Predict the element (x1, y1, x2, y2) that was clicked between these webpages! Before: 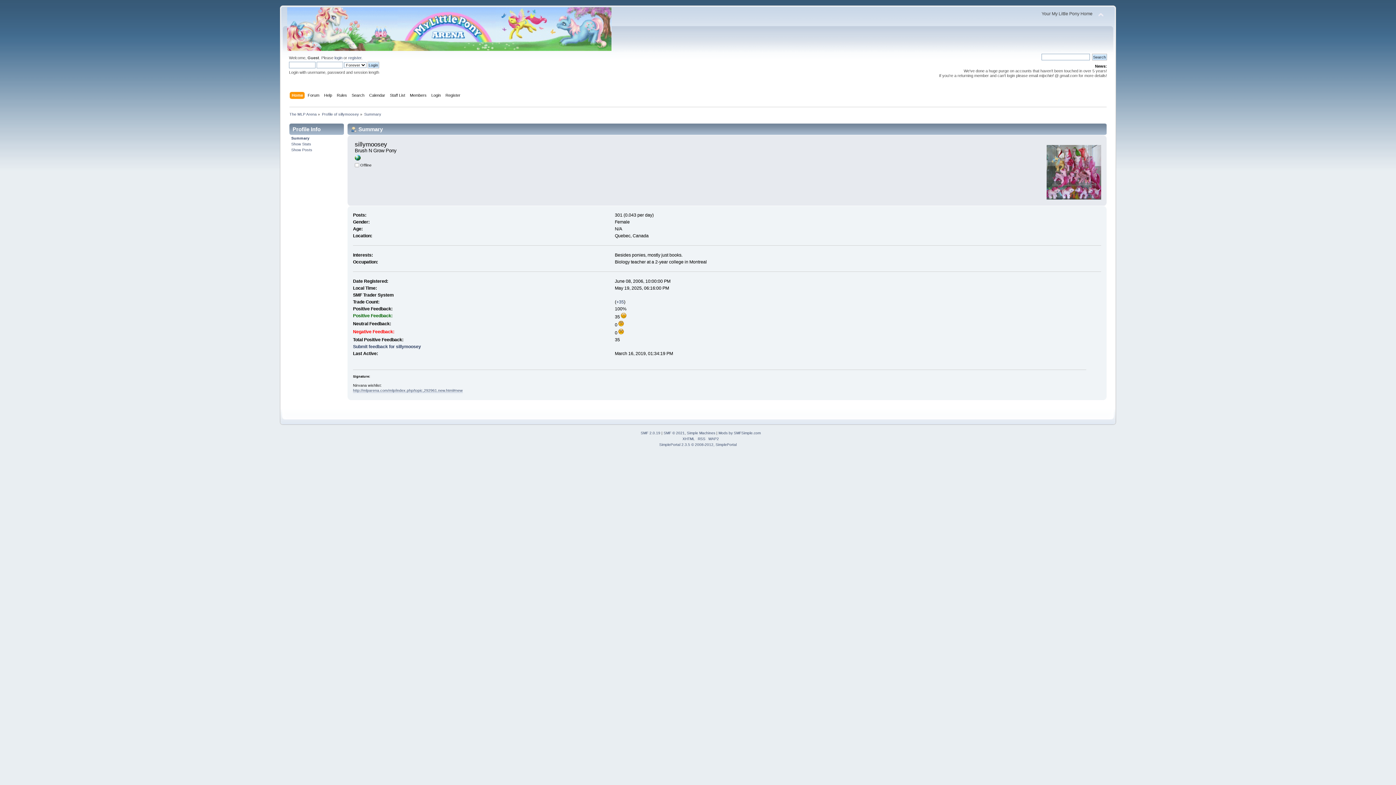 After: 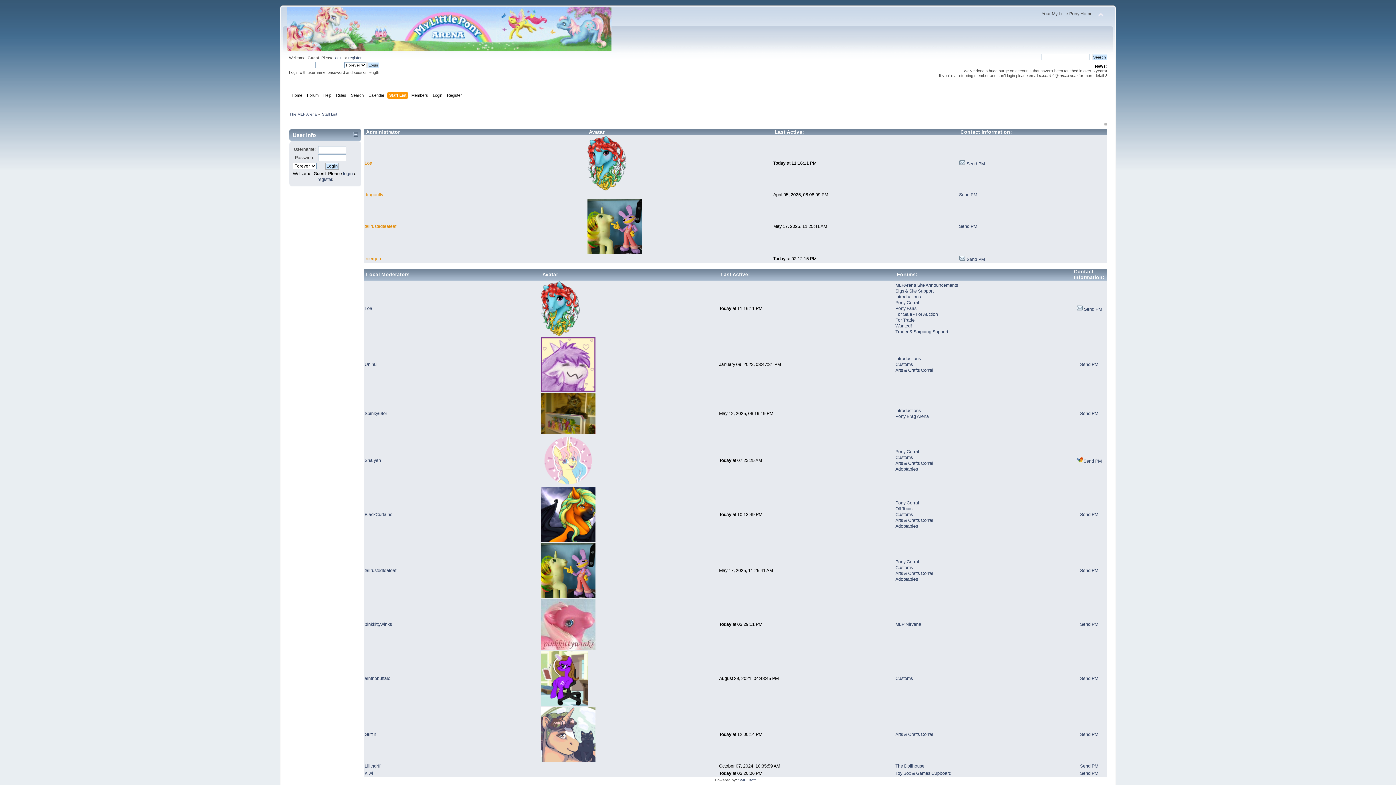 Action: label: Staff List bbox: (389, 91, 407, 99)